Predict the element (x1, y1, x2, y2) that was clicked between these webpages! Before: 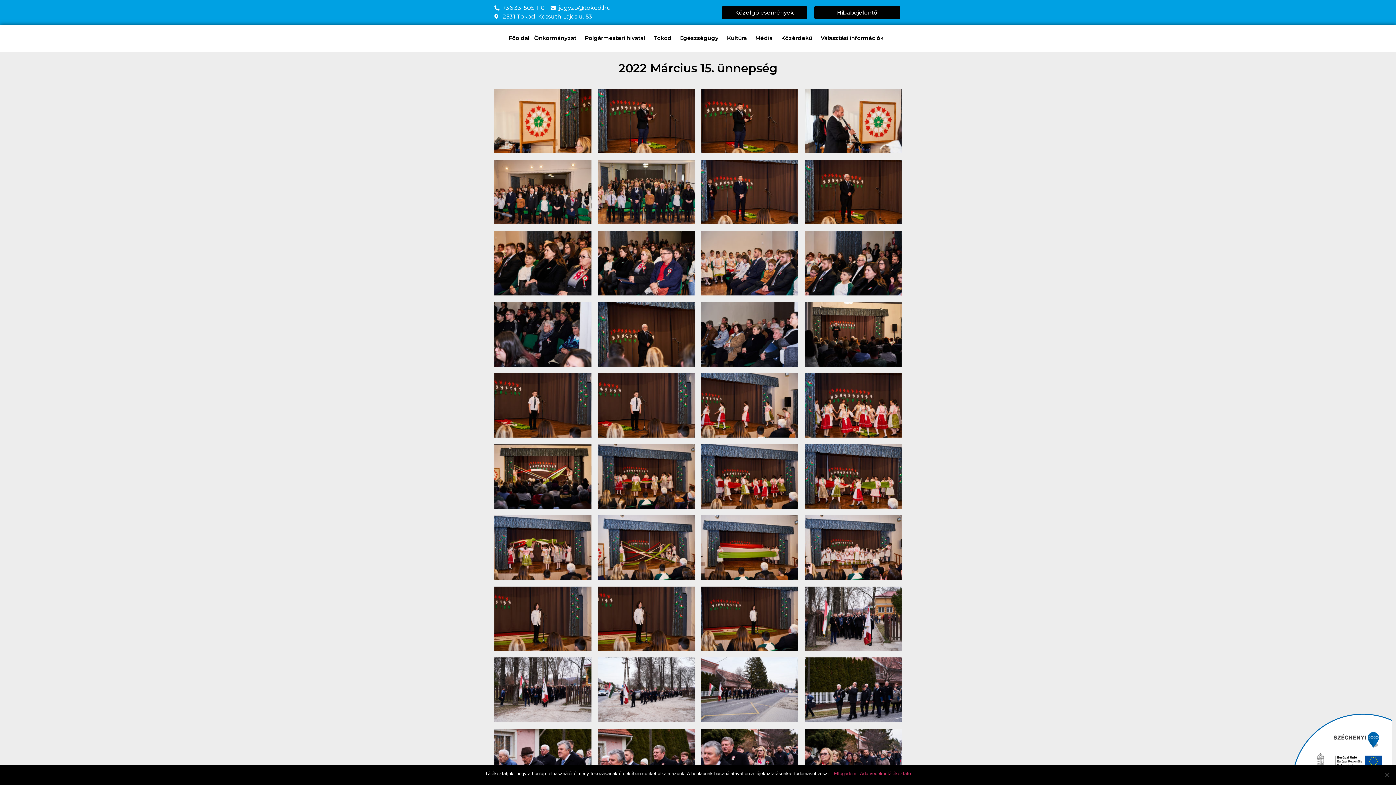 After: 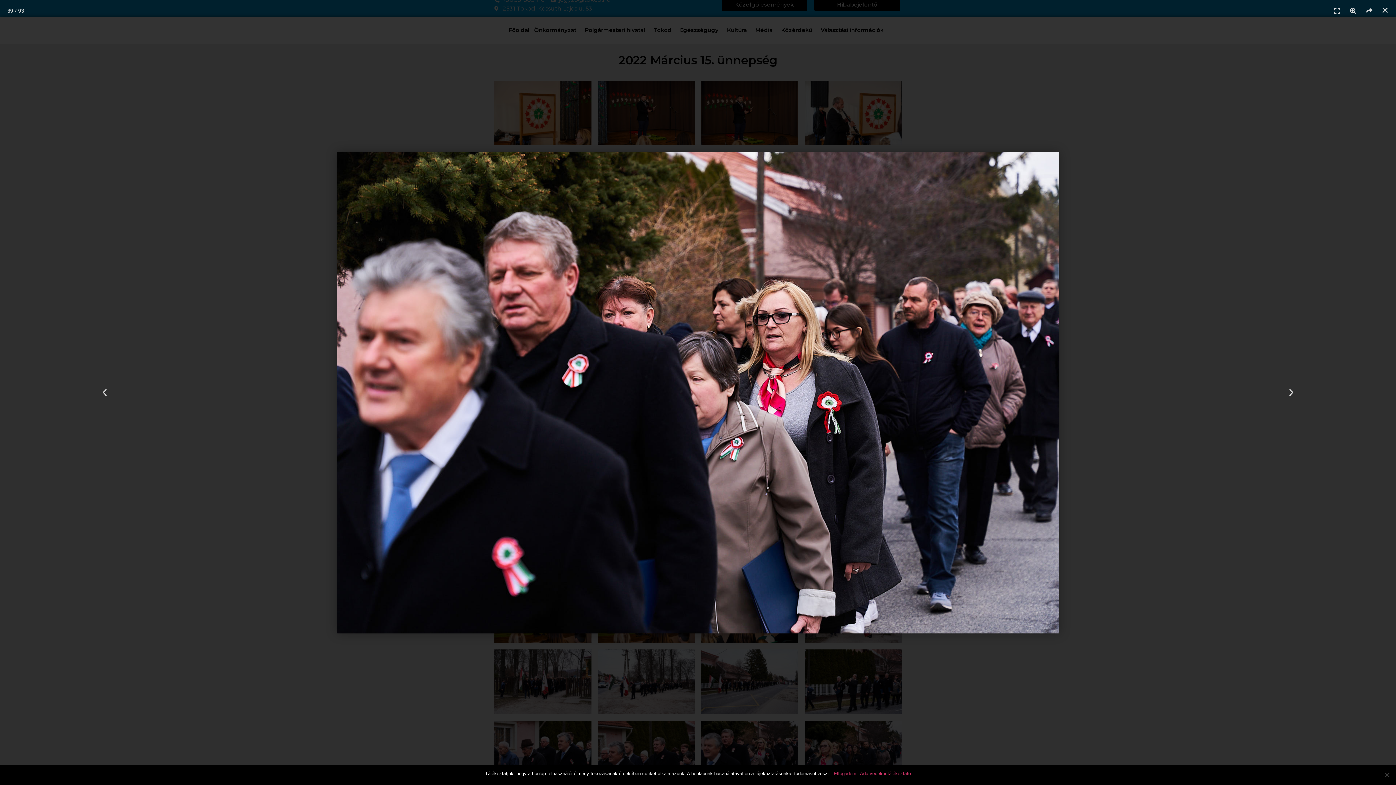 Action: bbox: (701, 729, 798, 793)